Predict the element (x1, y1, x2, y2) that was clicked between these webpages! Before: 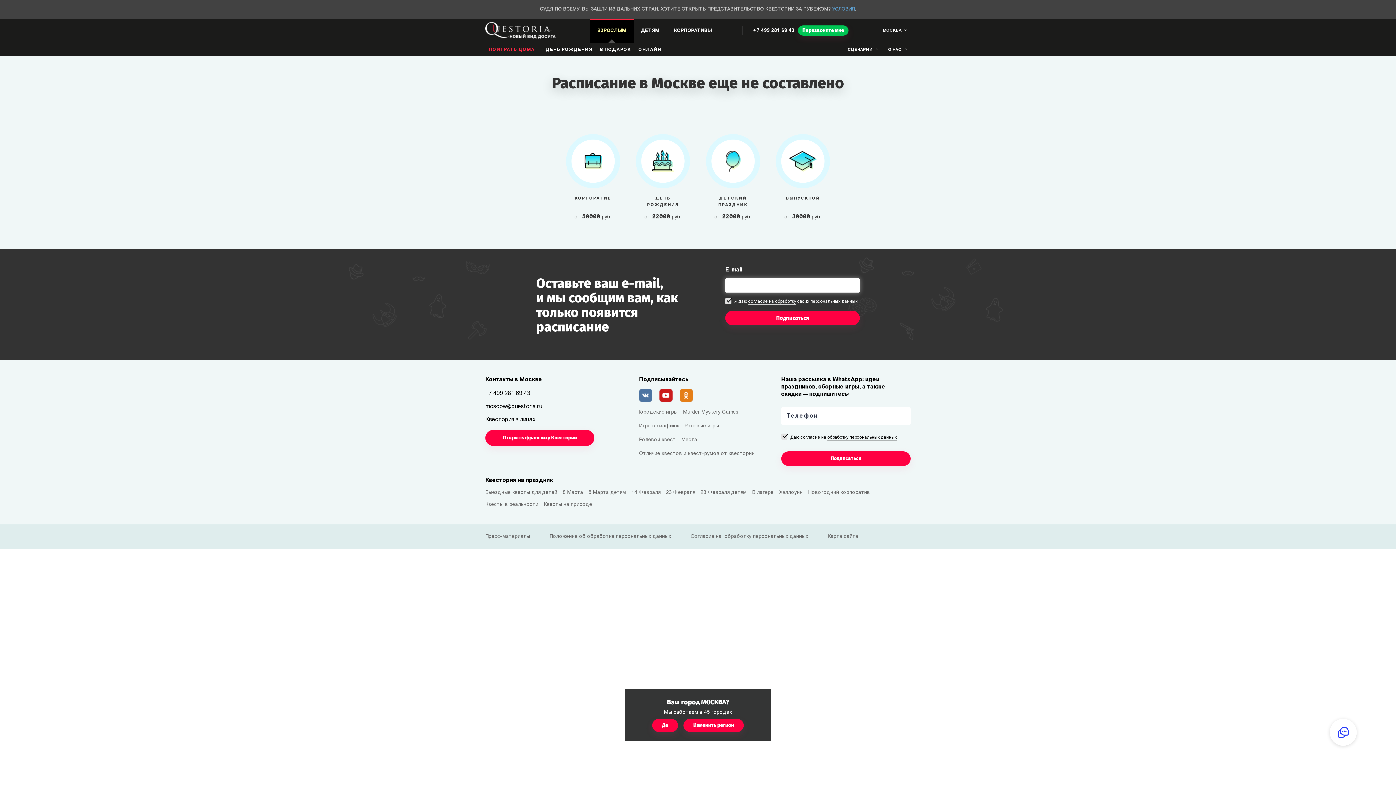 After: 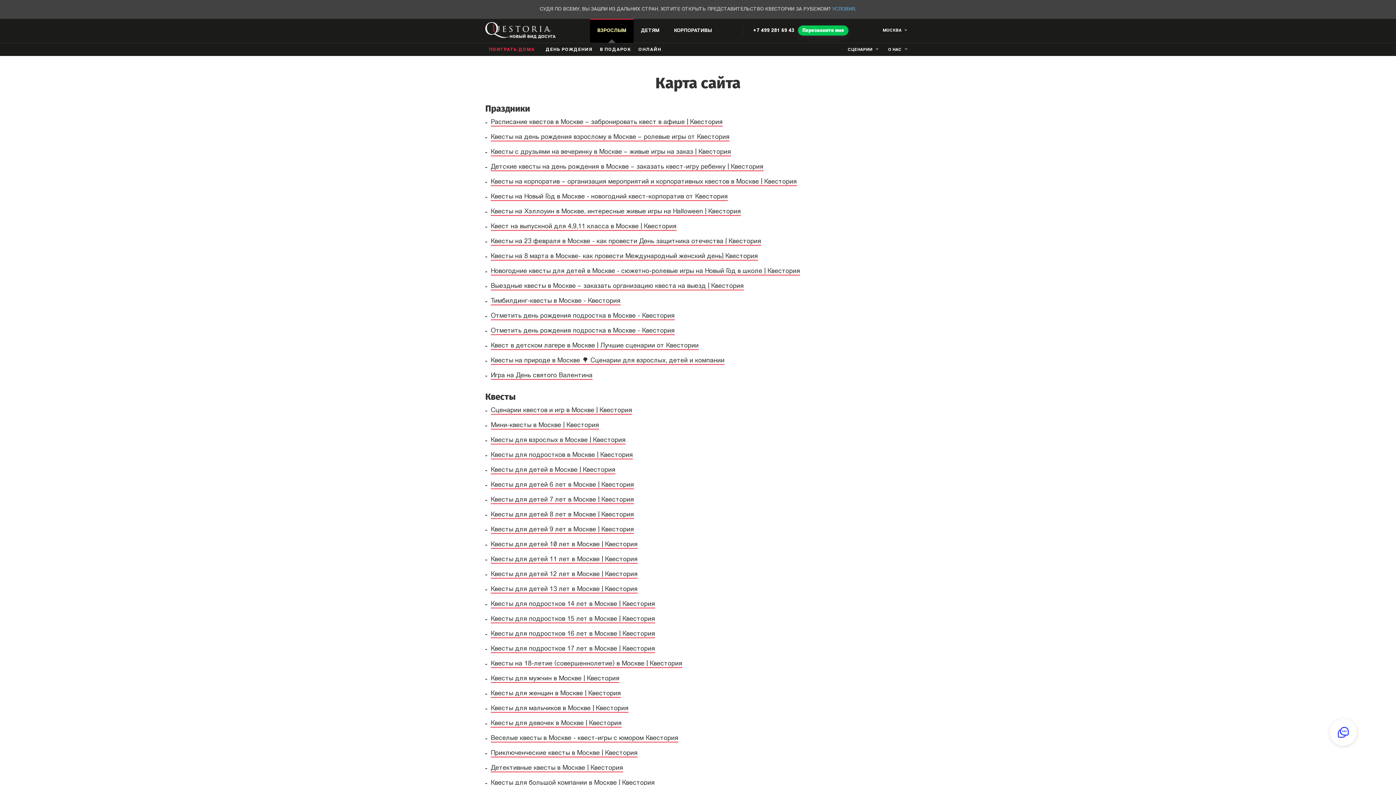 Action: label: Карта сайта bbox: (828, 534, 858, 539)